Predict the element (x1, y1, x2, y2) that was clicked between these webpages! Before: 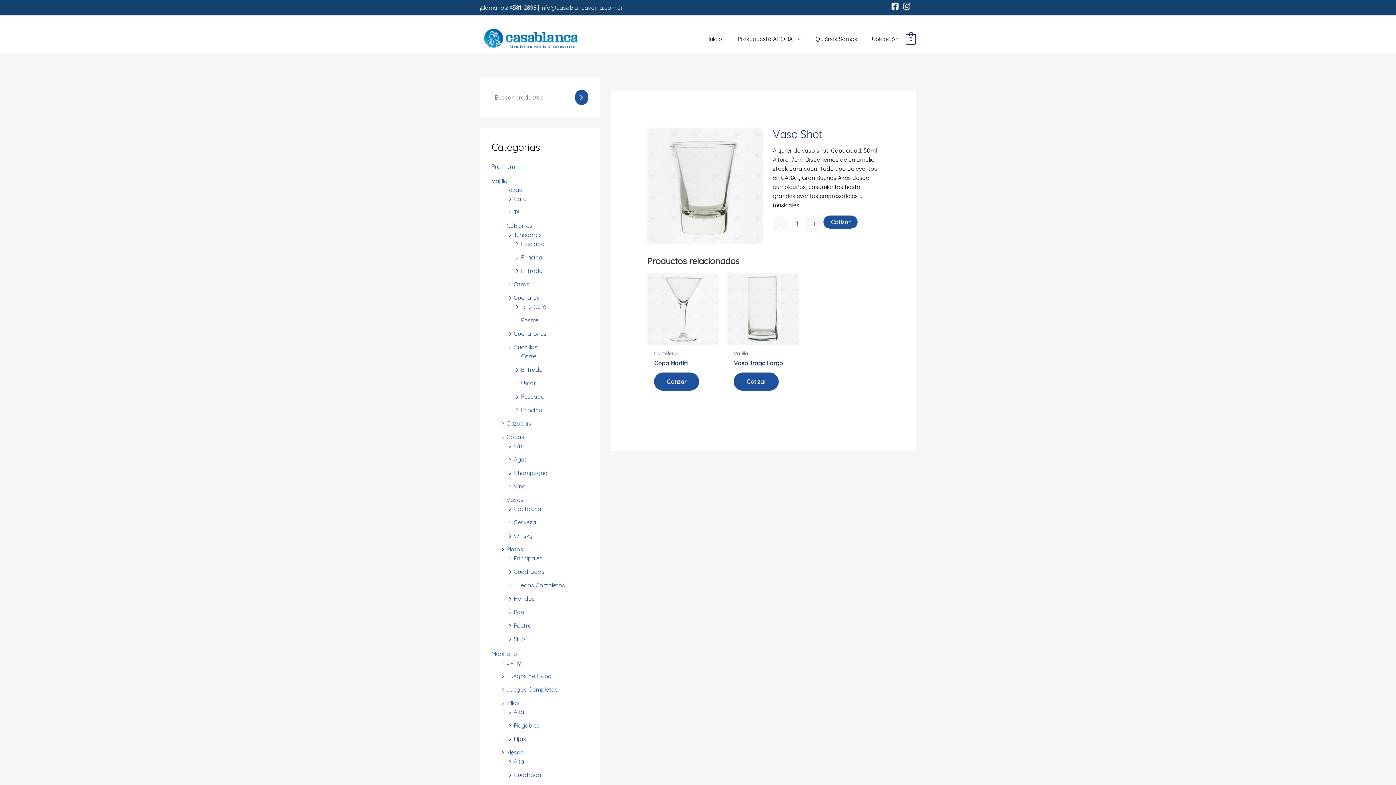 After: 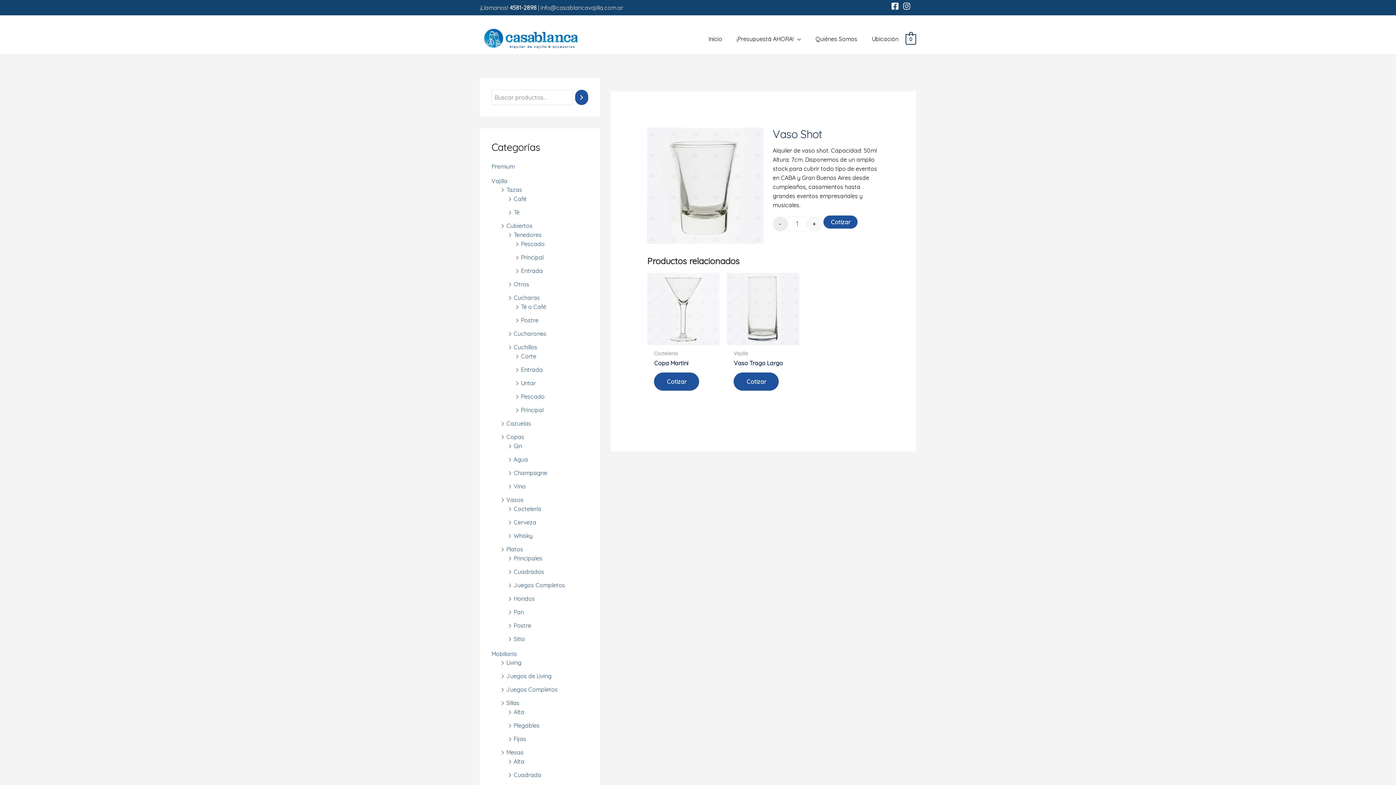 Action: label: - bbox: (772, 216, 787, 231)